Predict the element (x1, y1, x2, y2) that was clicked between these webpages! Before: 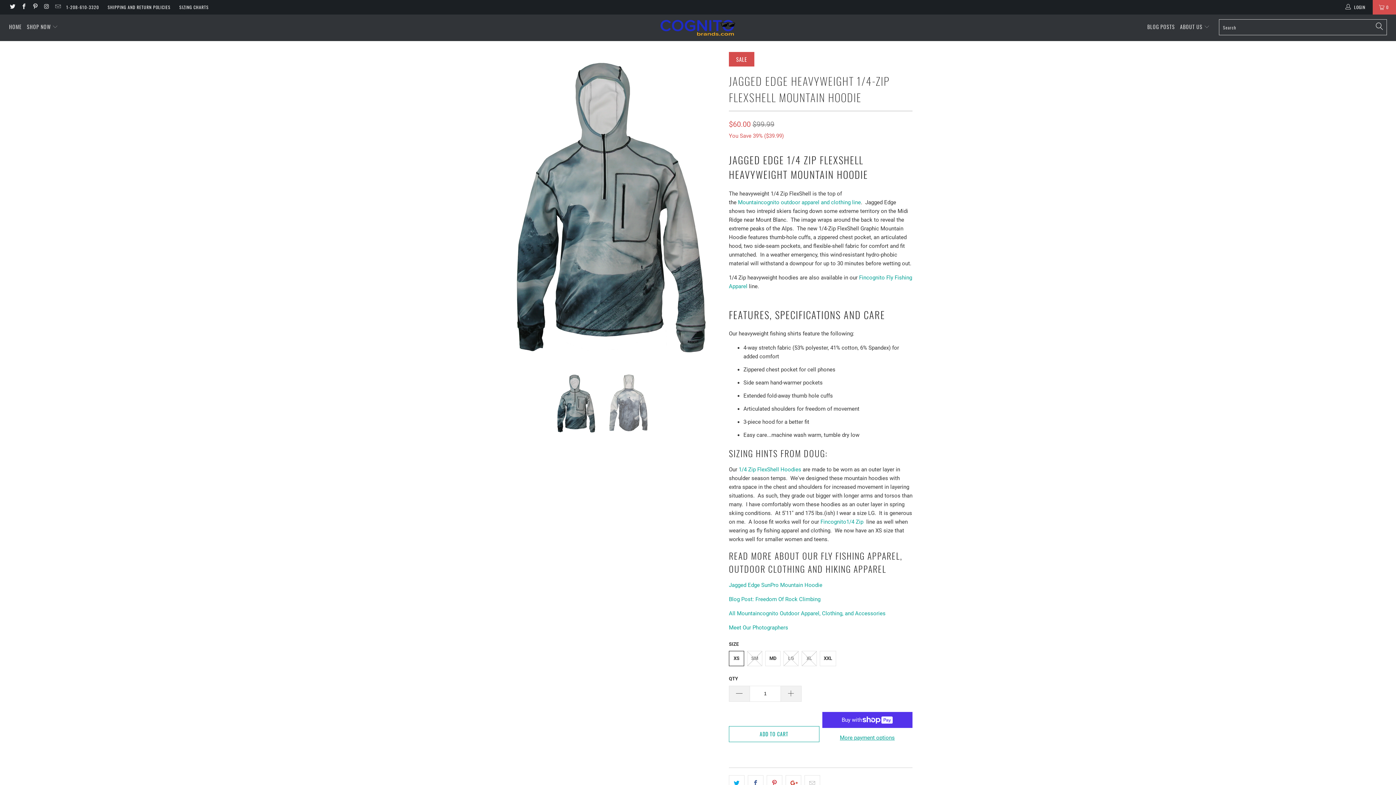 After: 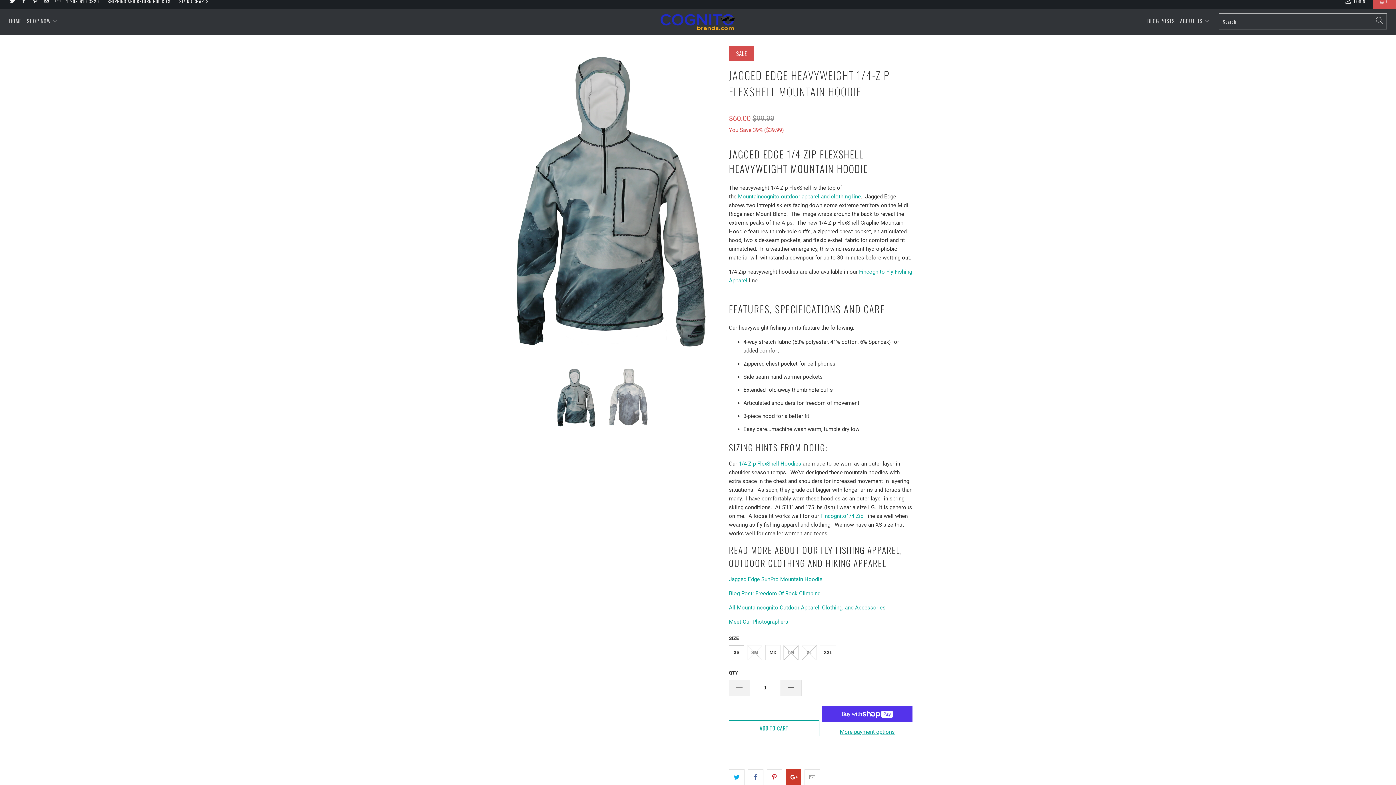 Action: bbox: (785, 775, 801, 791)